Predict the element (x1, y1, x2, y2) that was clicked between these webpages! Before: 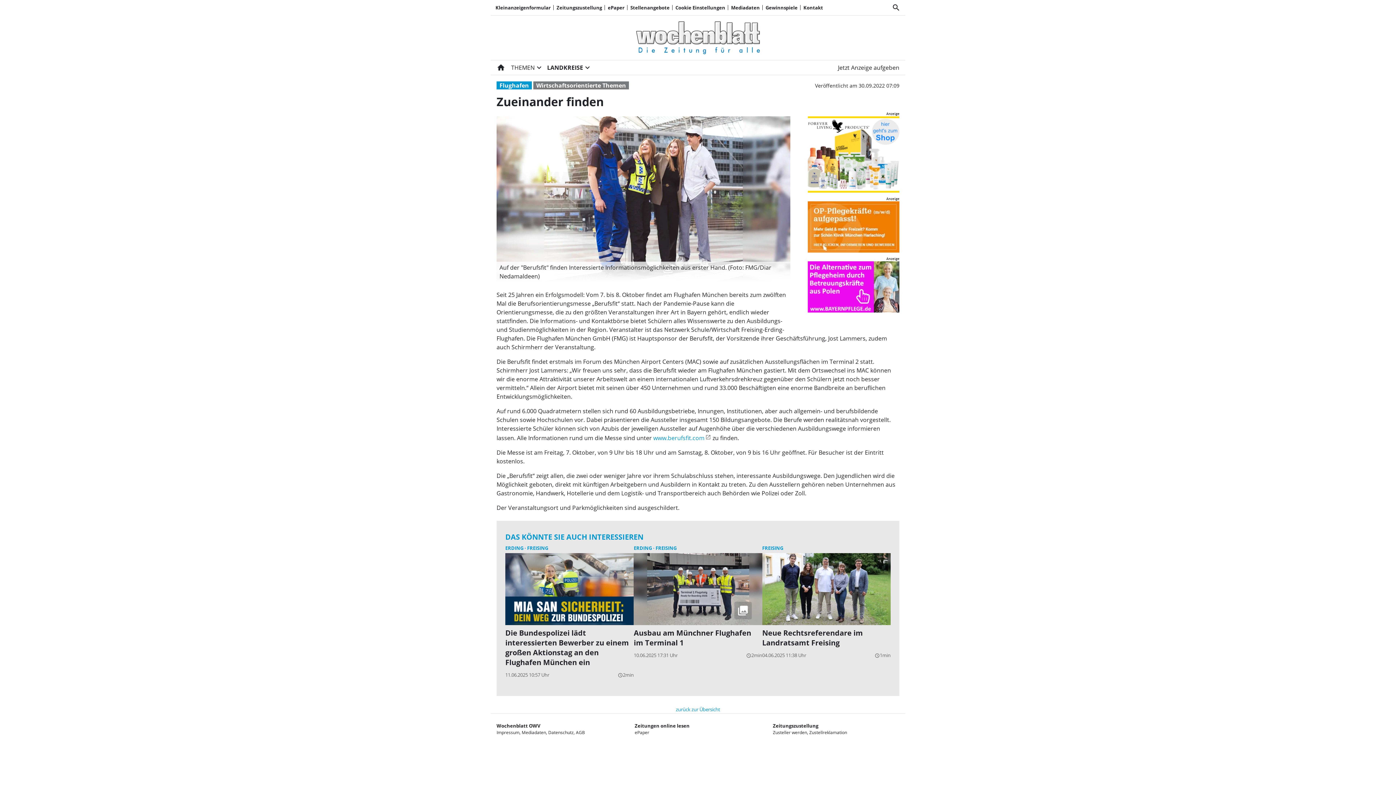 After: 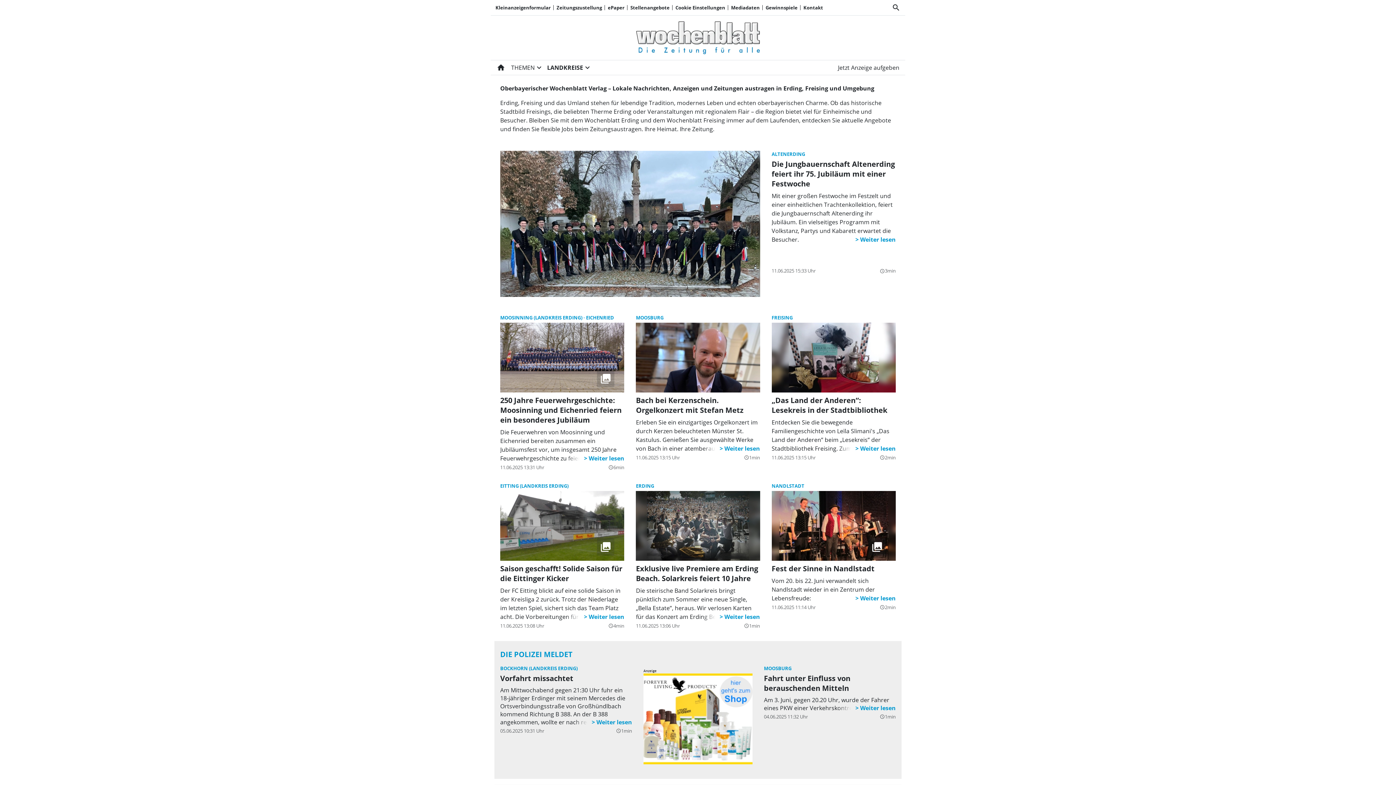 Action: label: Hier gehts zur Startseite bbox: (496, 60, 508, 74)